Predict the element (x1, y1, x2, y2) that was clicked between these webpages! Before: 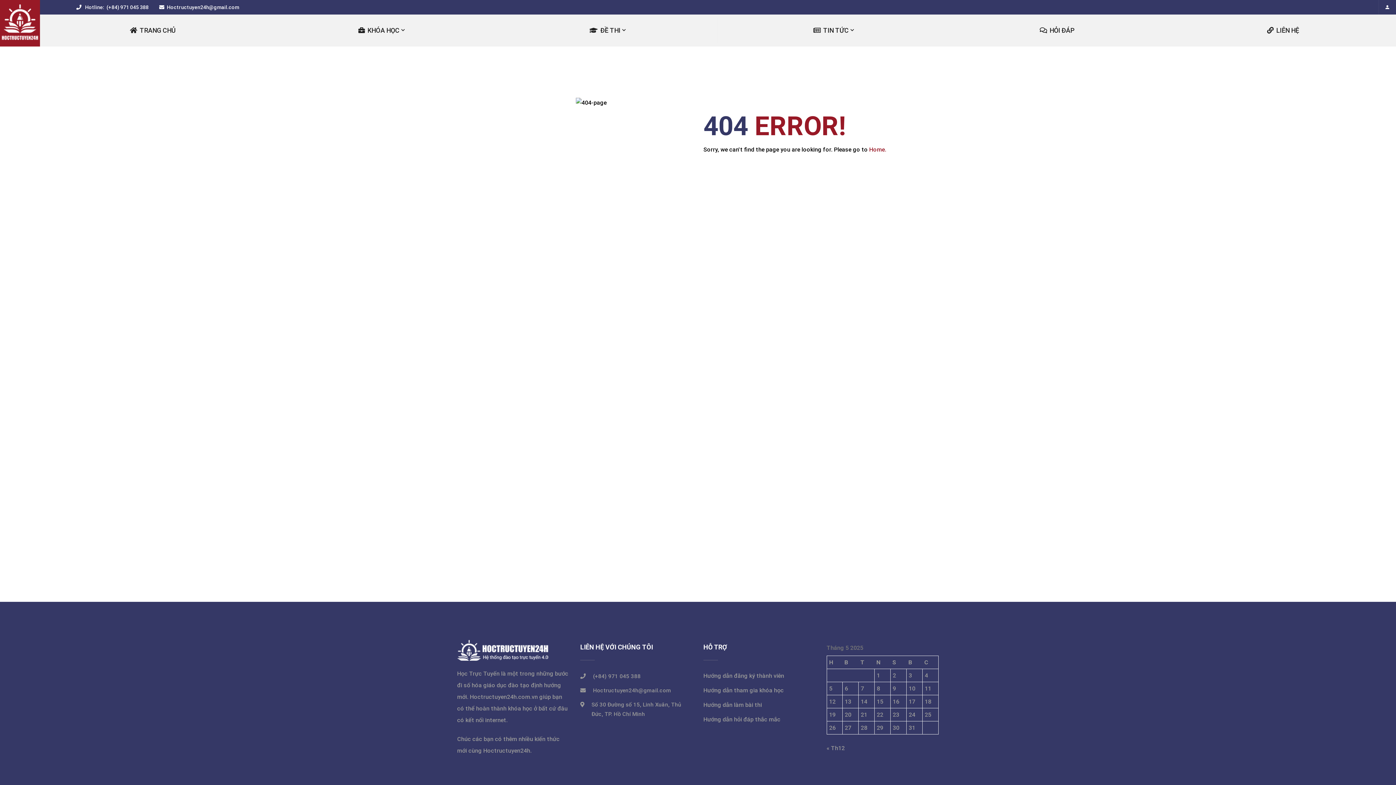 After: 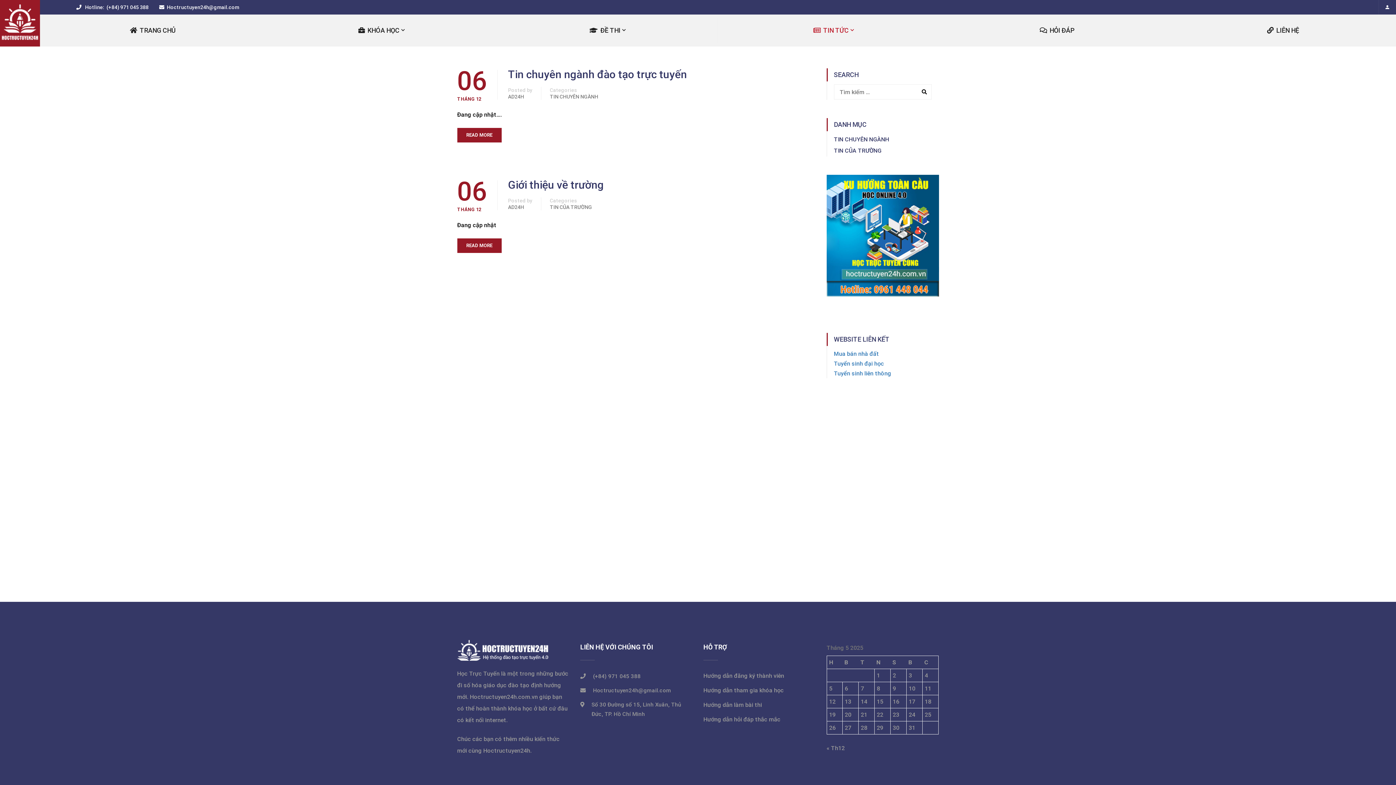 Action: label: TIN TỨC bbox: (804, 17, 857, 43)